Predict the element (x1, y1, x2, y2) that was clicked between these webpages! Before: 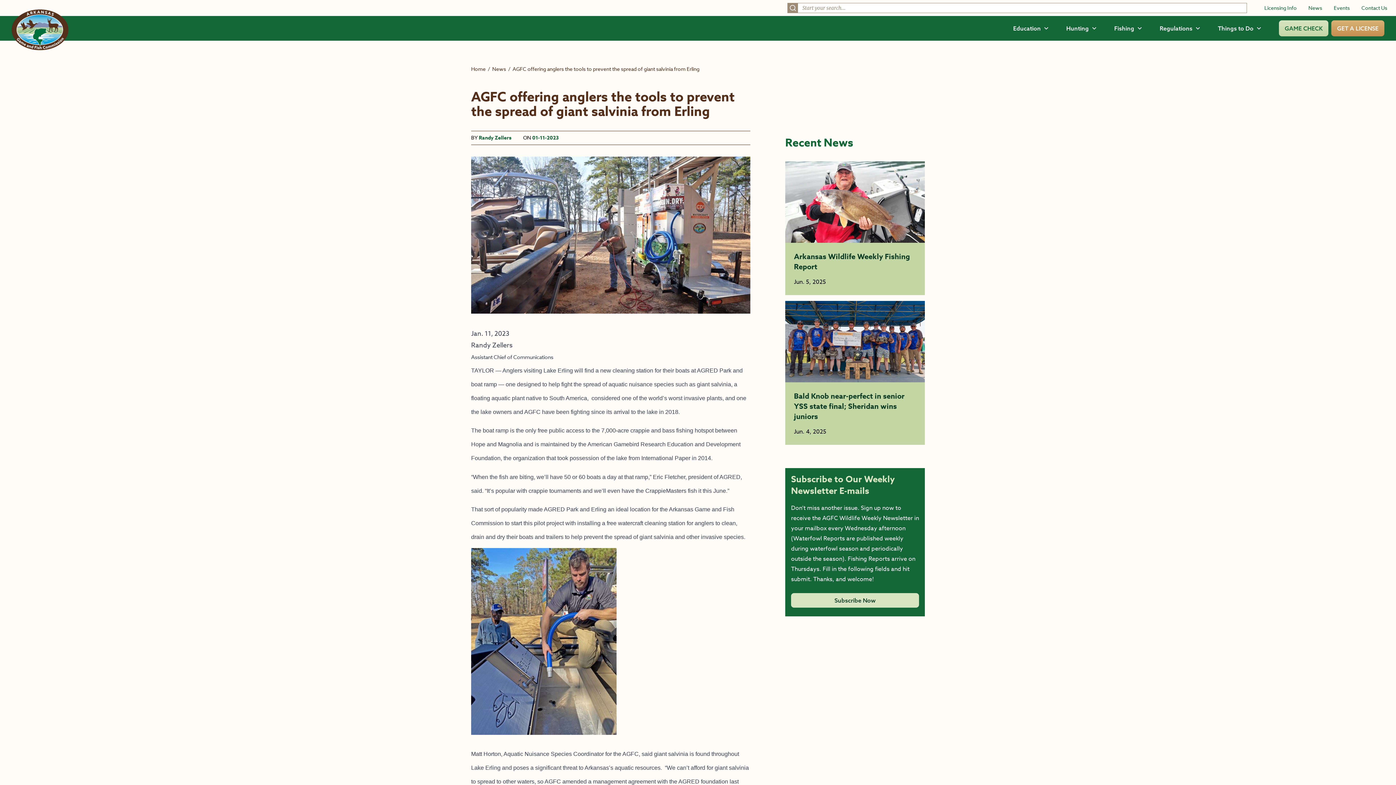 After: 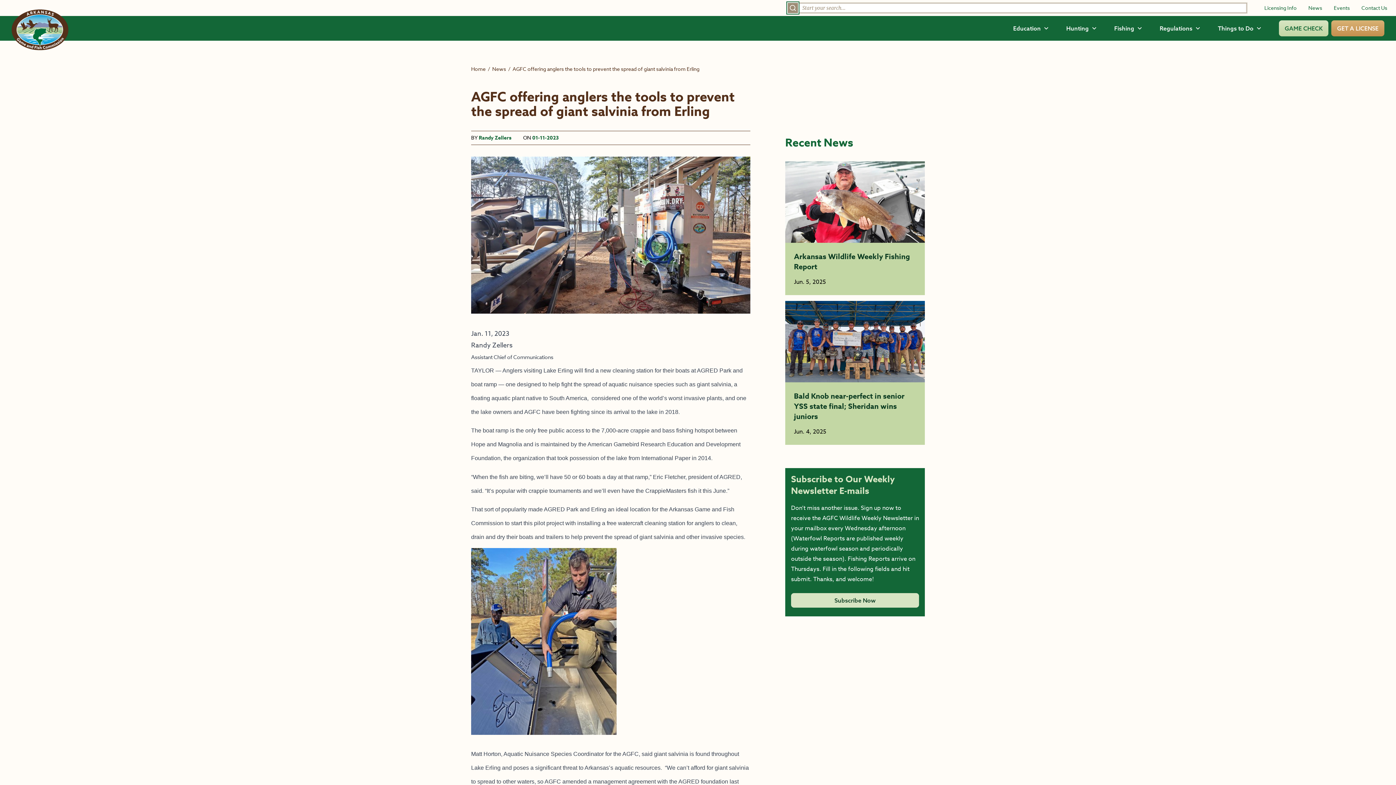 Action: bbox: (788, 2, 798, 13)